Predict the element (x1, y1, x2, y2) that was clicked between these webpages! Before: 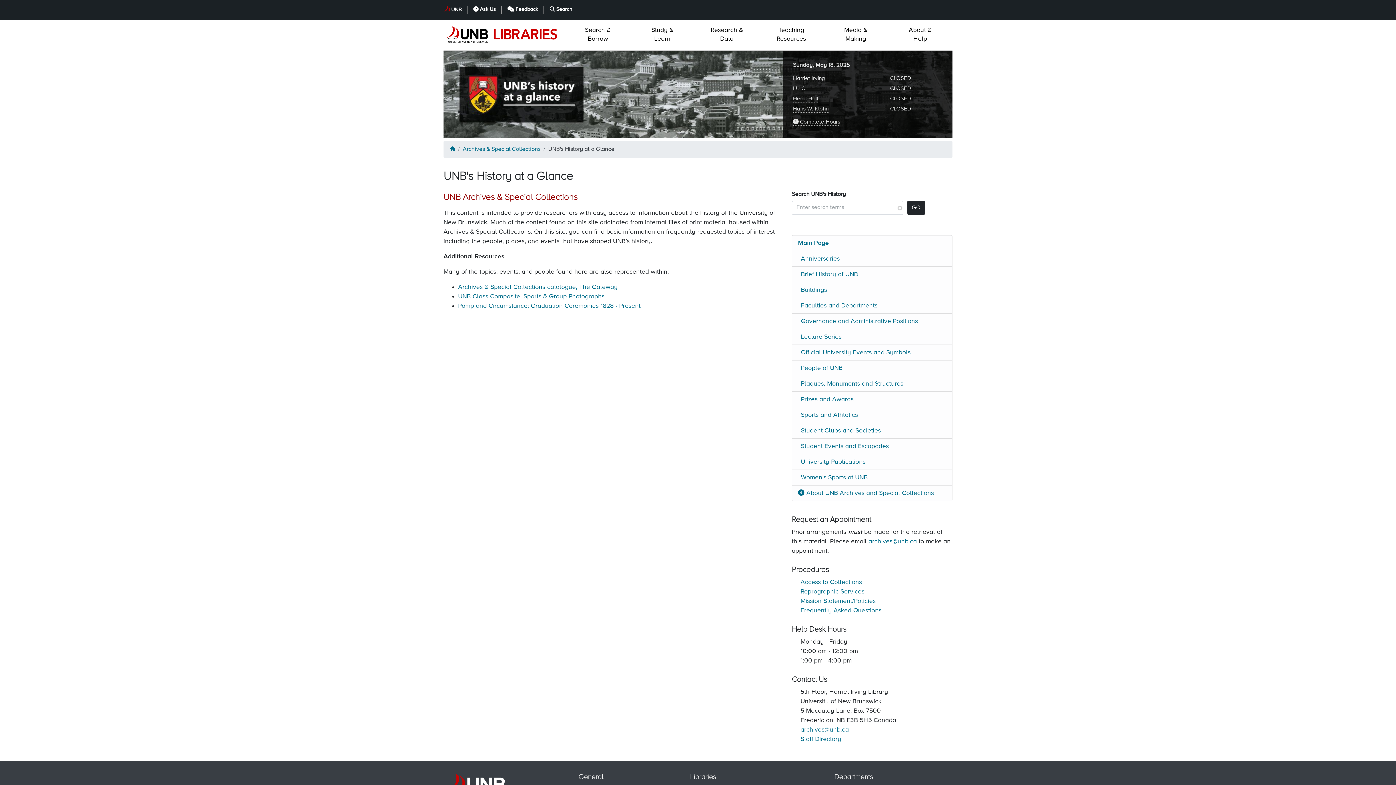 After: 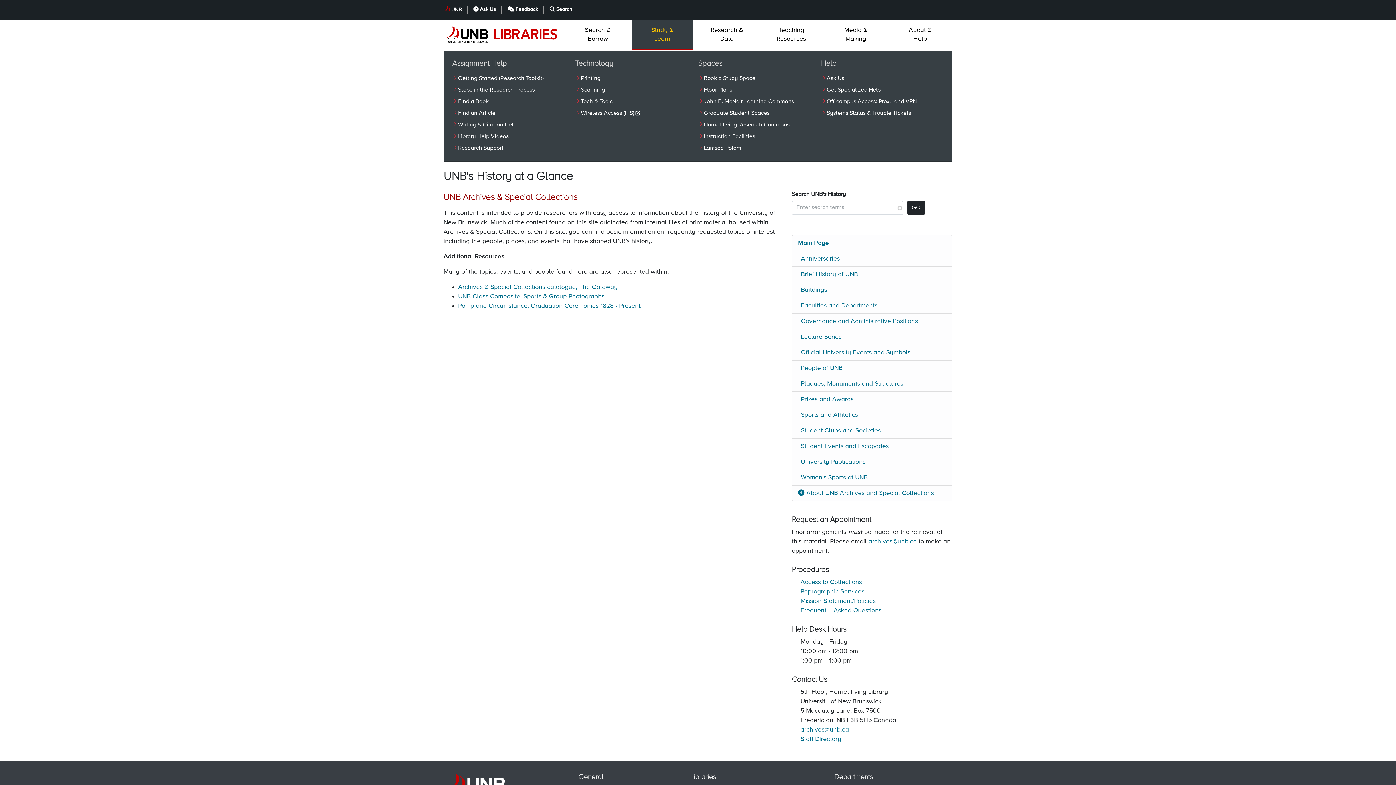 Action: bbox: (632, 20, 692, 50) label: Study &Learn